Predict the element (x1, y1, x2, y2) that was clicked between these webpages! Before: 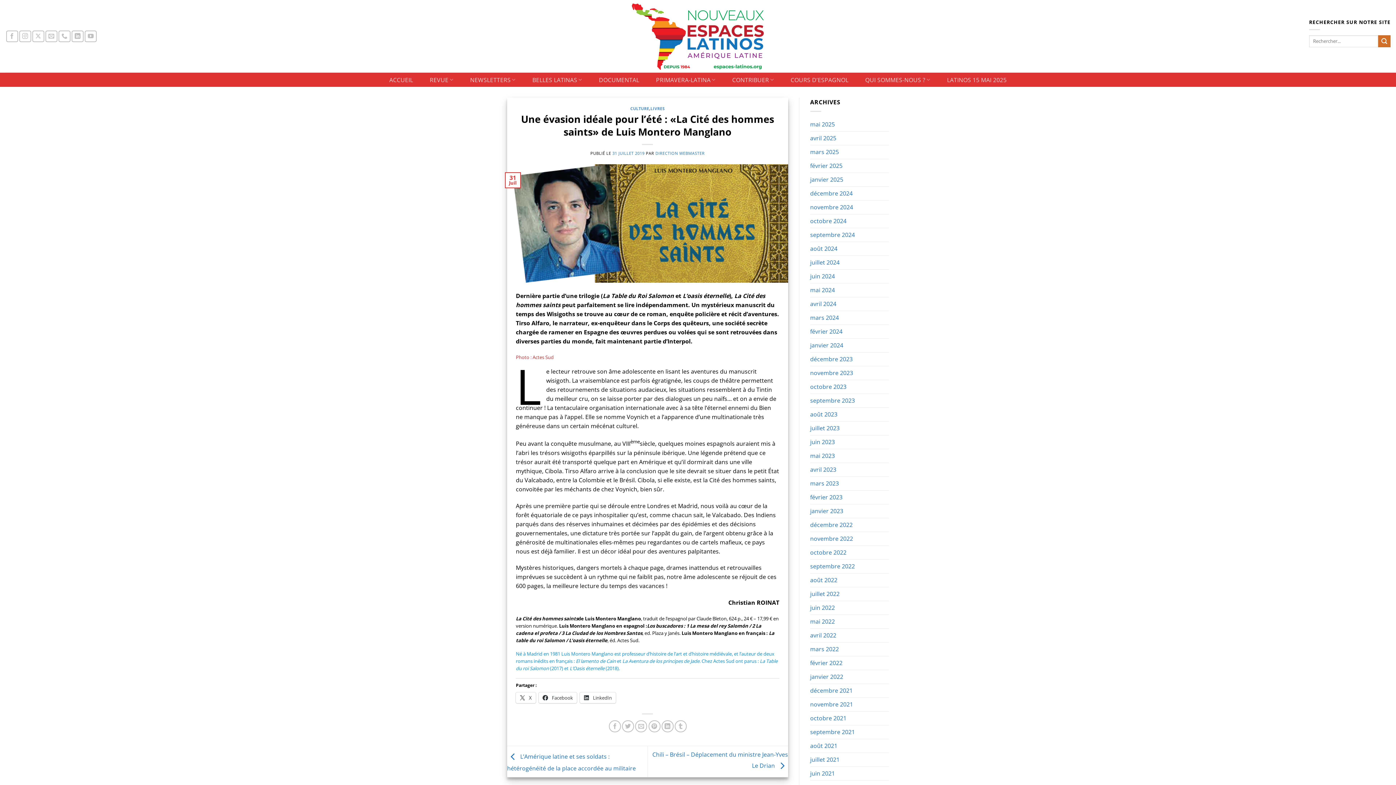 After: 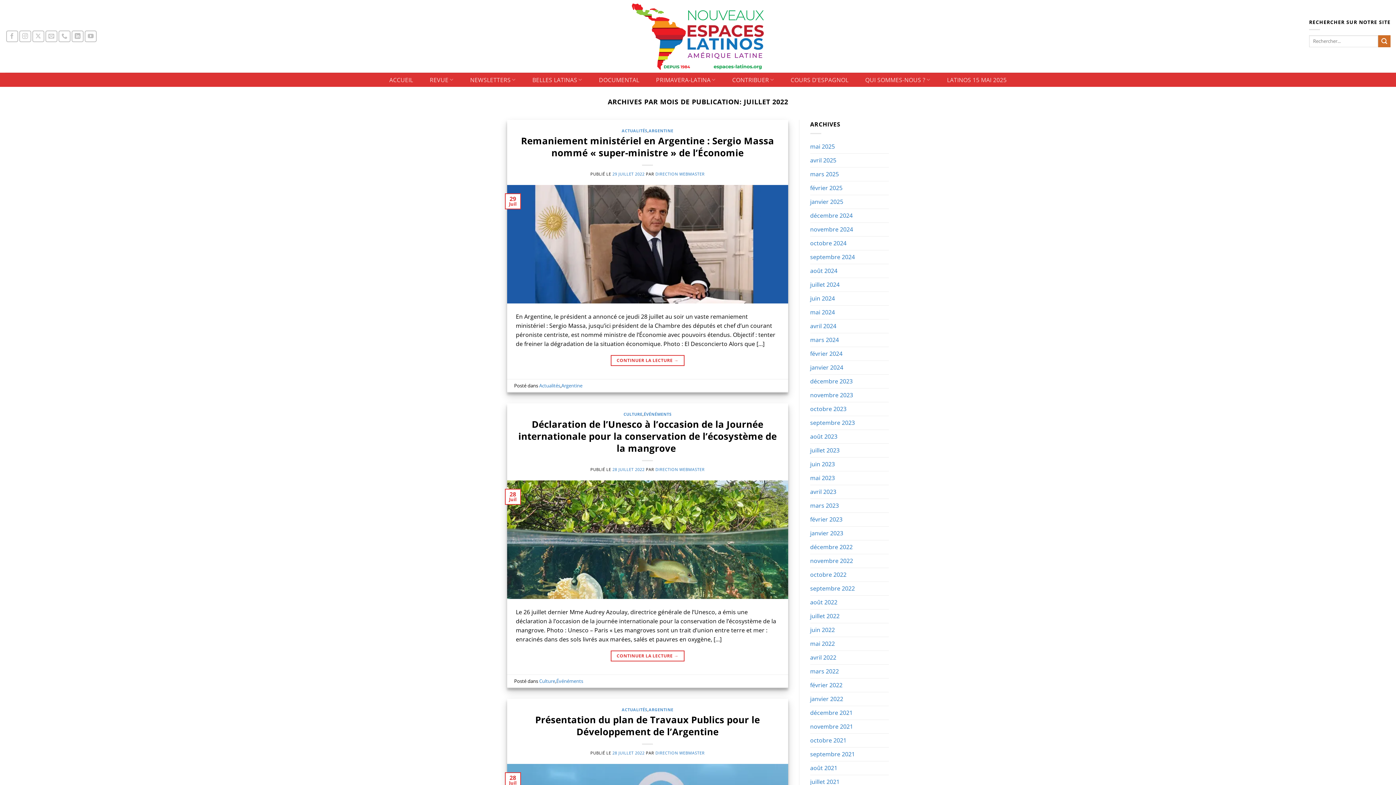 Action: label: juillet 2022 bbox: (810, 587, 839, 600)